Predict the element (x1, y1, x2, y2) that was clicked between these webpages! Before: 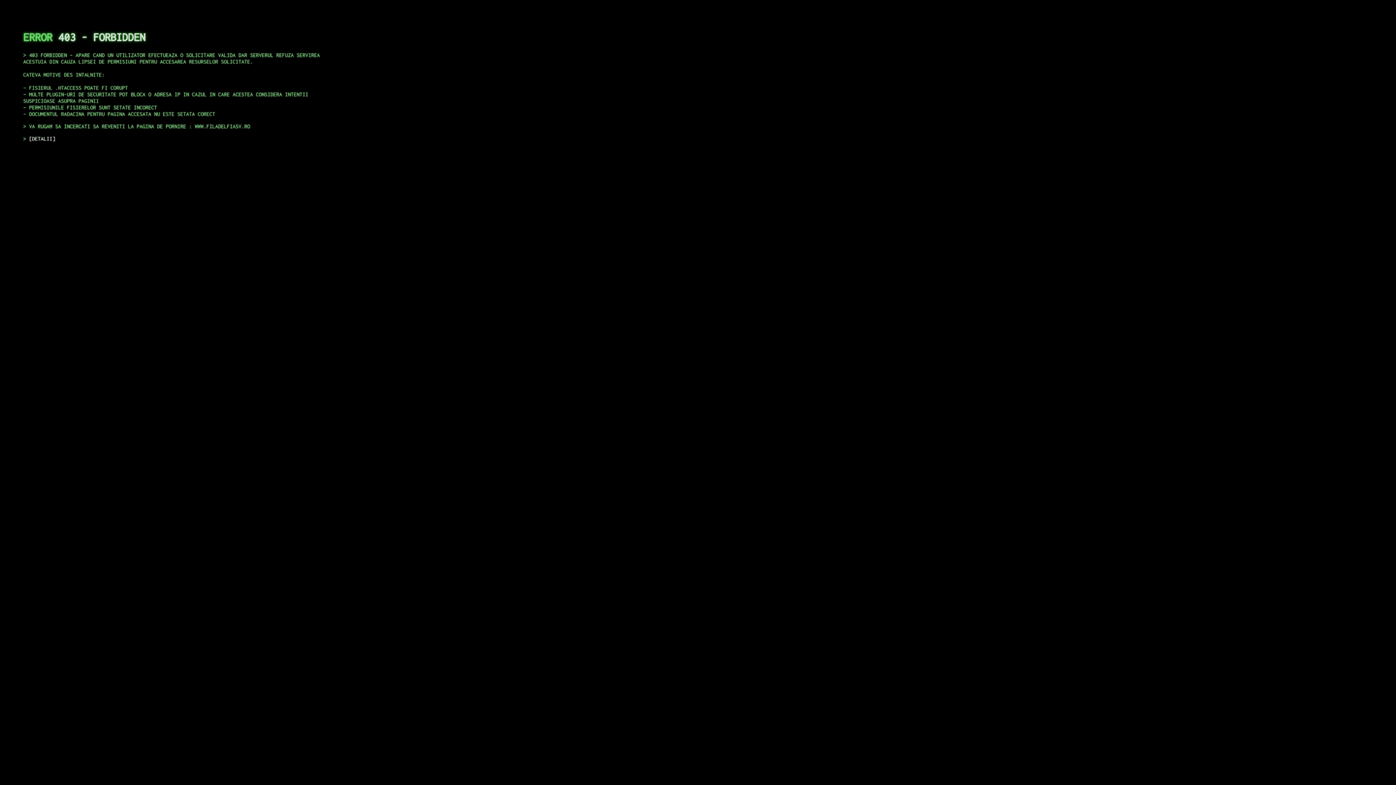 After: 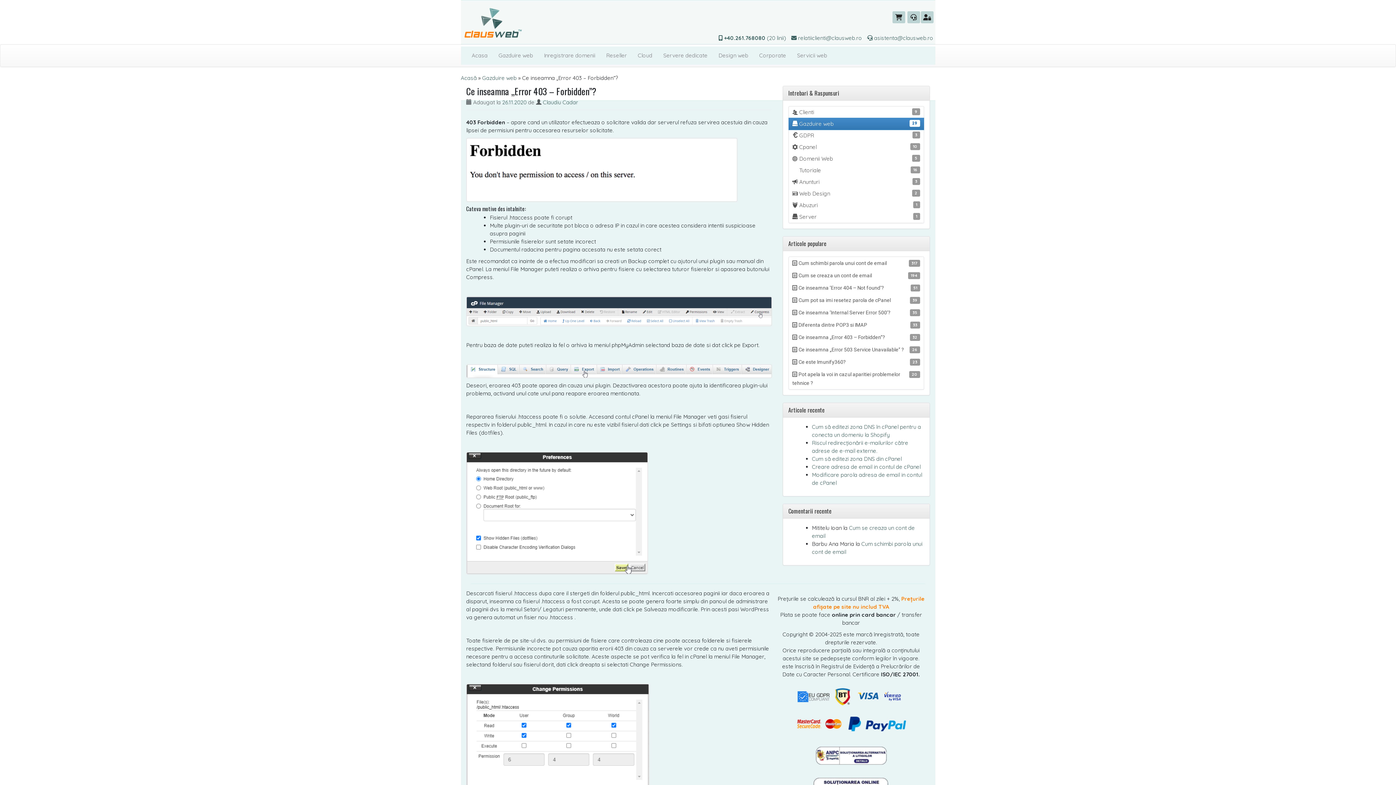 Action: label: DETALII bbox: (29, 135, 55, 141)